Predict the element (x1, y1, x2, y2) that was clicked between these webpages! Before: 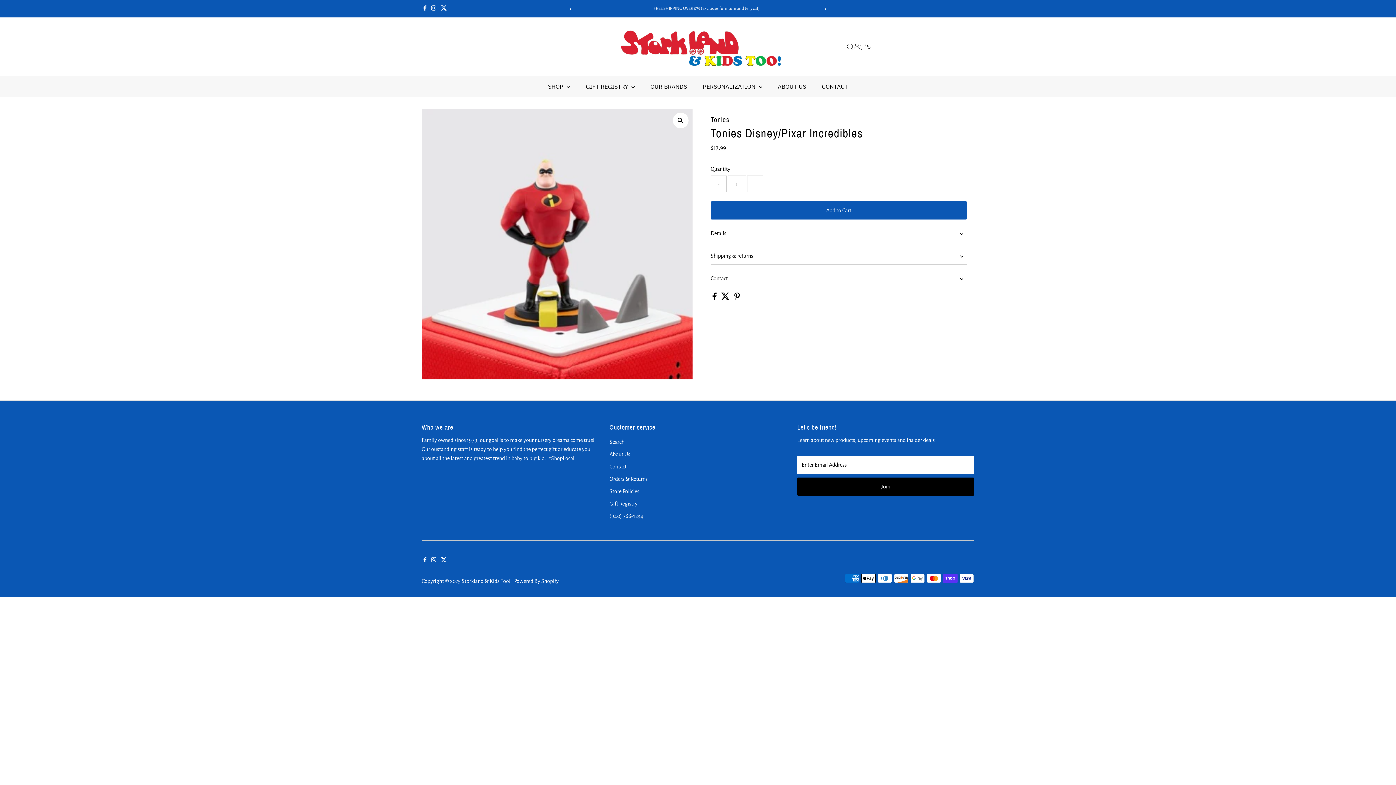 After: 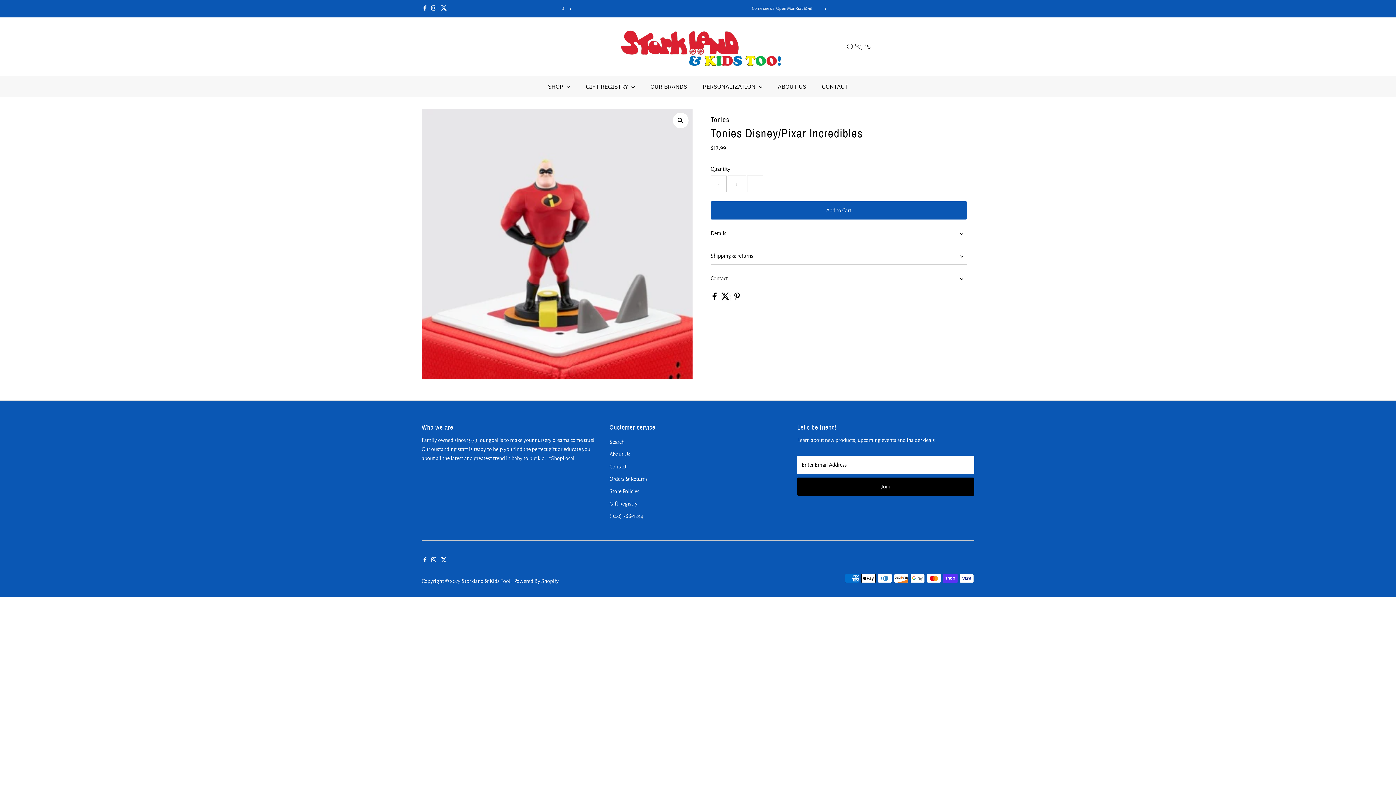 Action: label:   bbox: (721, 295, 730, 301)